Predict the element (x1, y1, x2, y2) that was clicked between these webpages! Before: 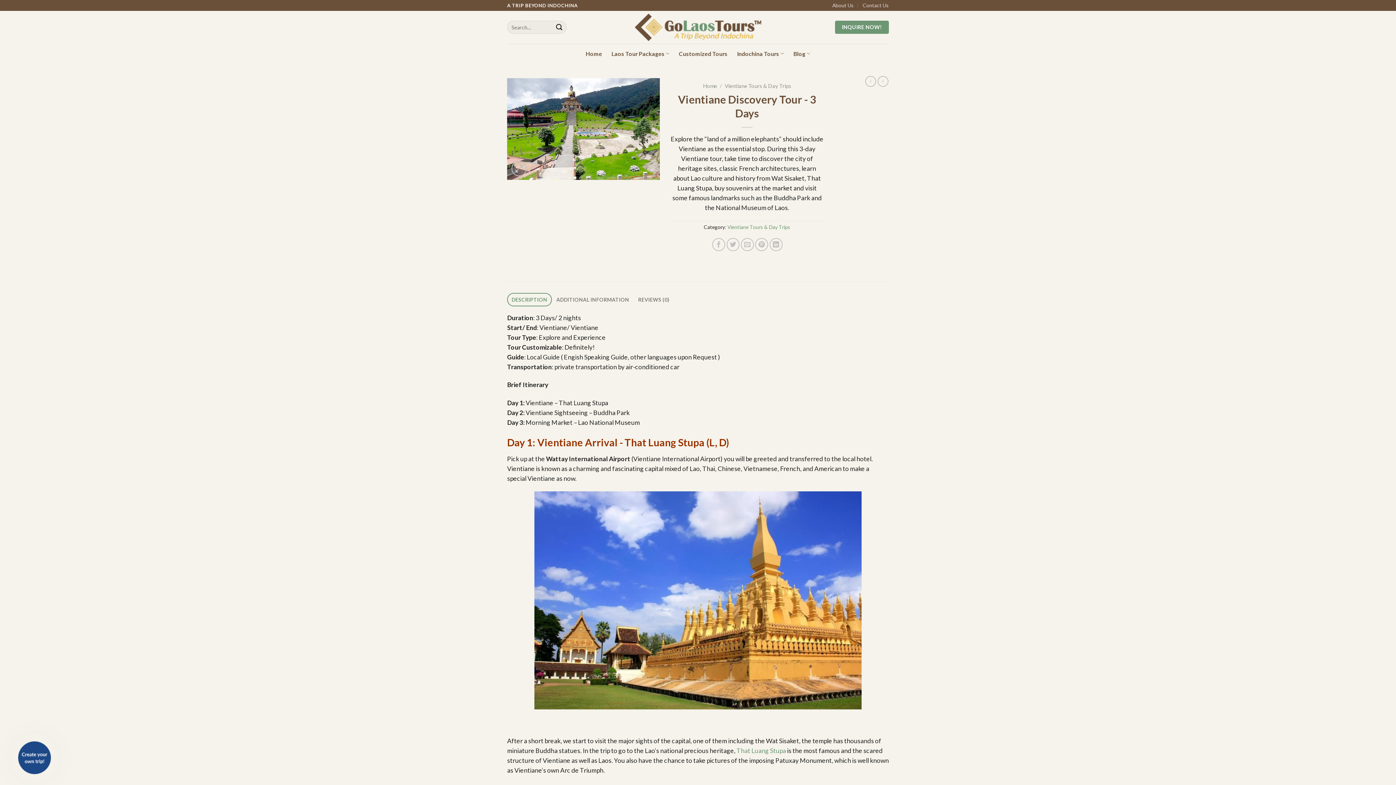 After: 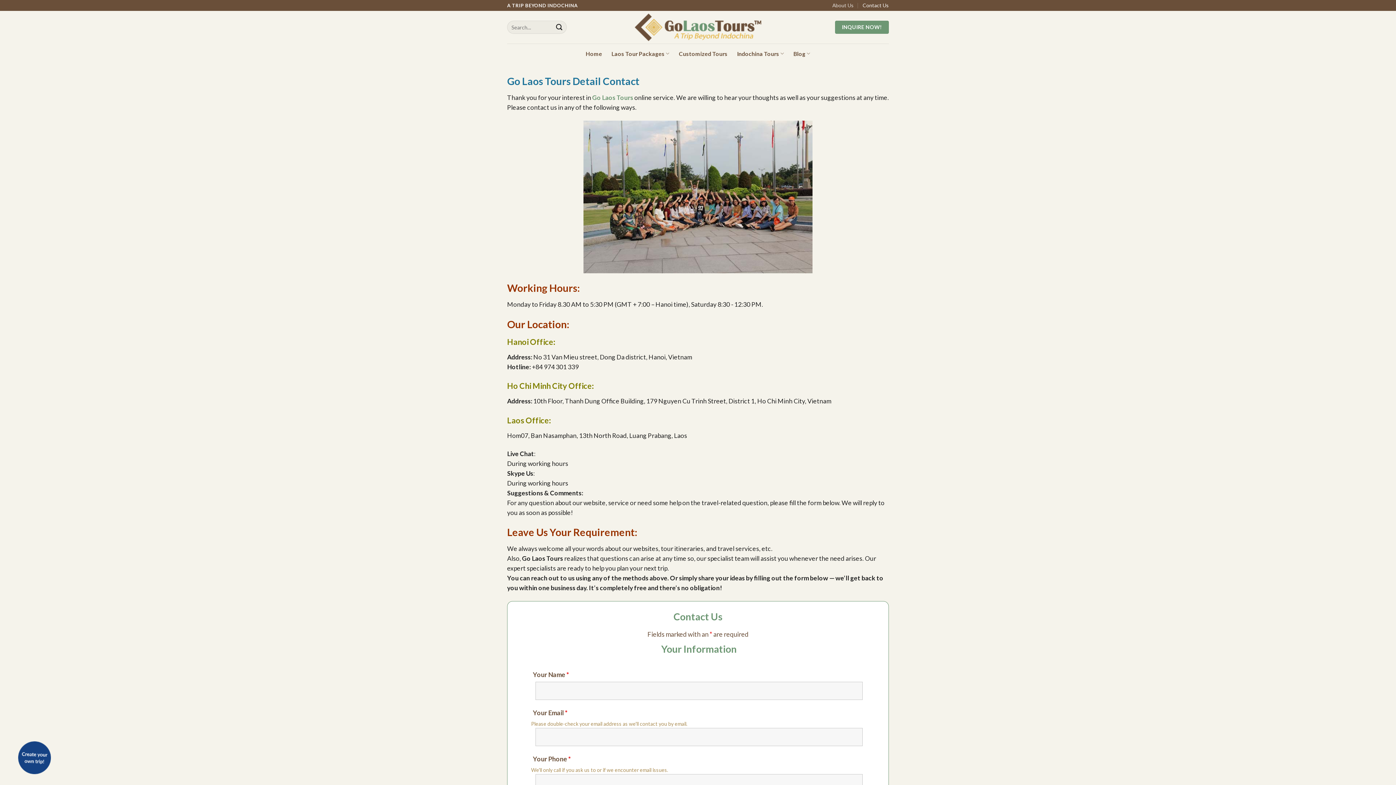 Action: bbox: (862, 0, 889, 10) label: Contact Us